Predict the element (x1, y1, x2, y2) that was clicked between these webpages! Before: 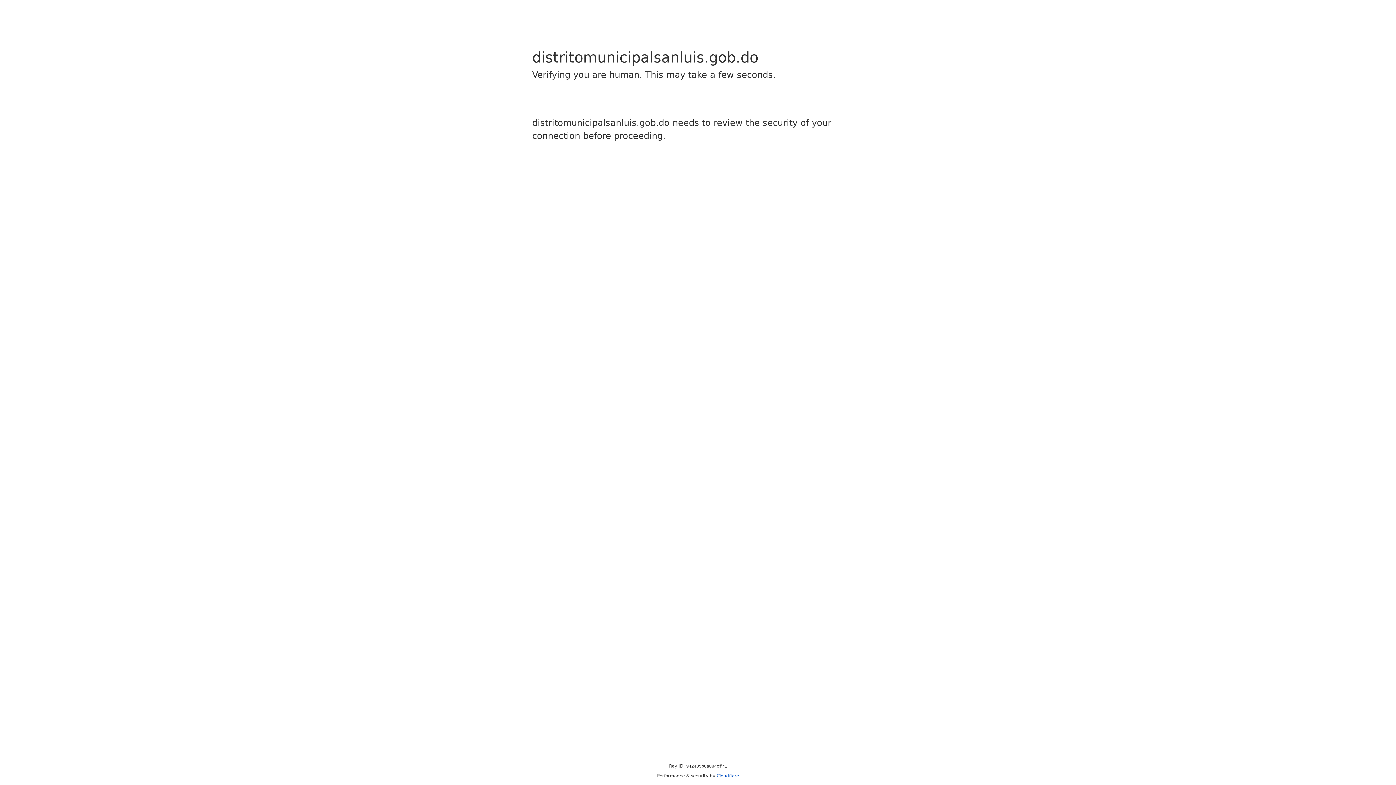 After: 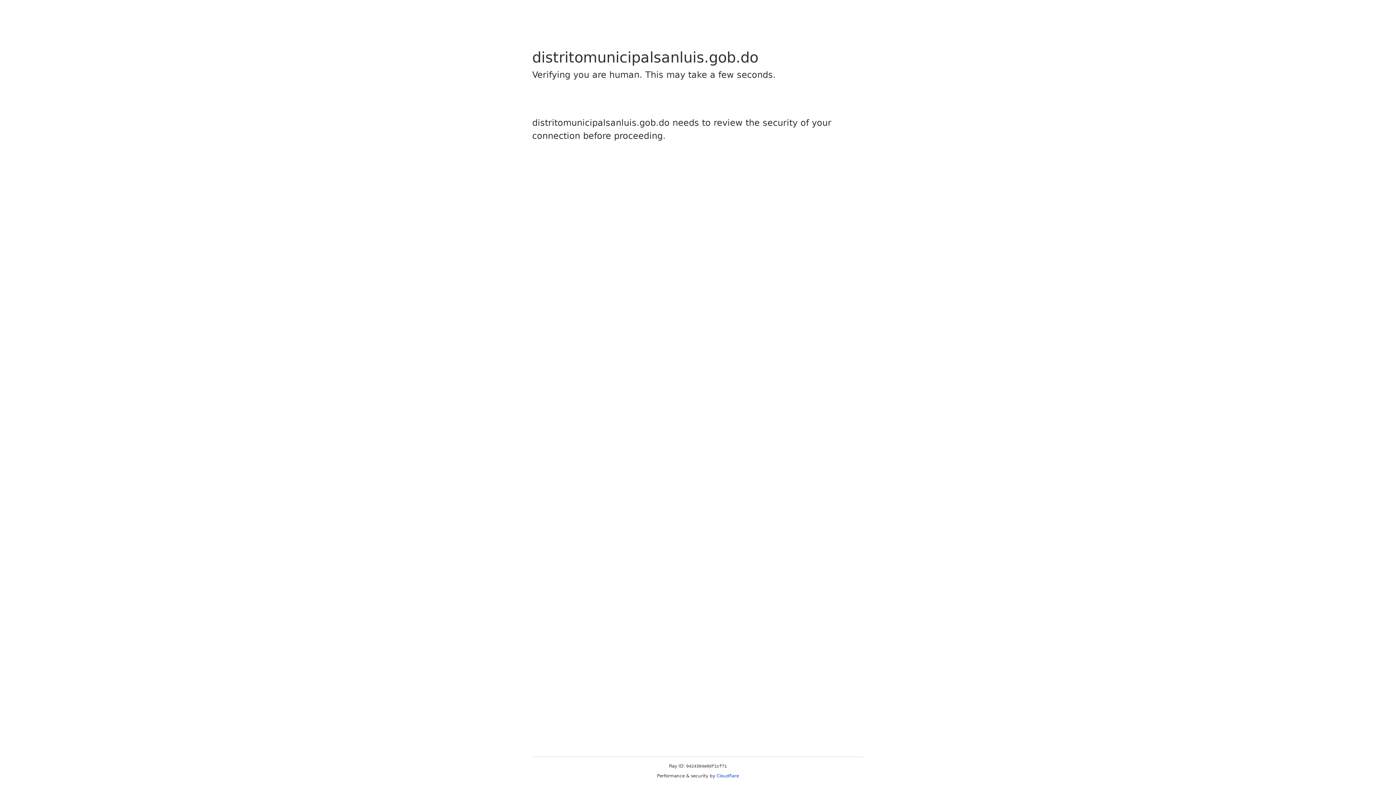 Action: bbox: (716, 773, 739, 778) label: Cloudflare